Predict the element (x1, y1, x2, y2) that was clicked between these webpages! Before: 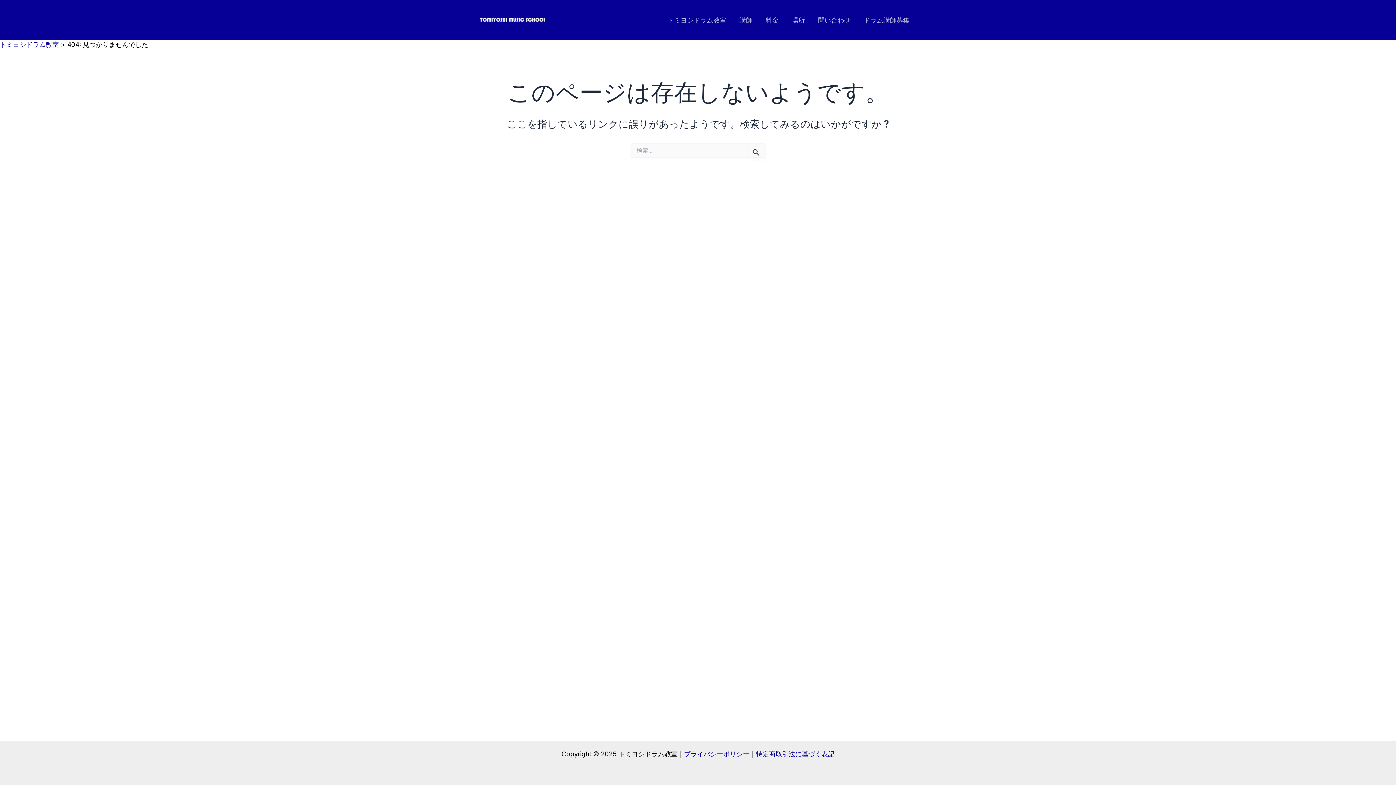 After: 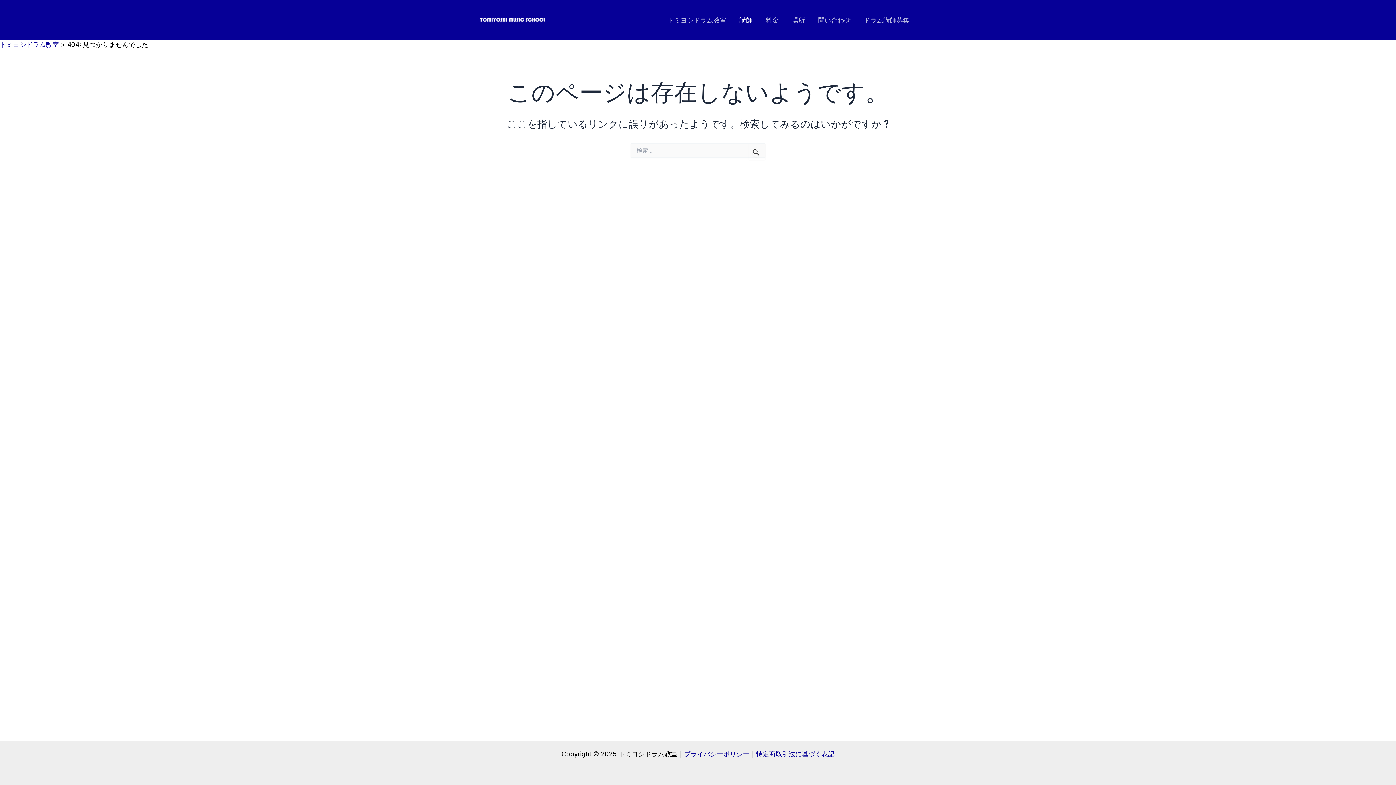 Action: bbox: (733, 15, 759, 25) label: 講師